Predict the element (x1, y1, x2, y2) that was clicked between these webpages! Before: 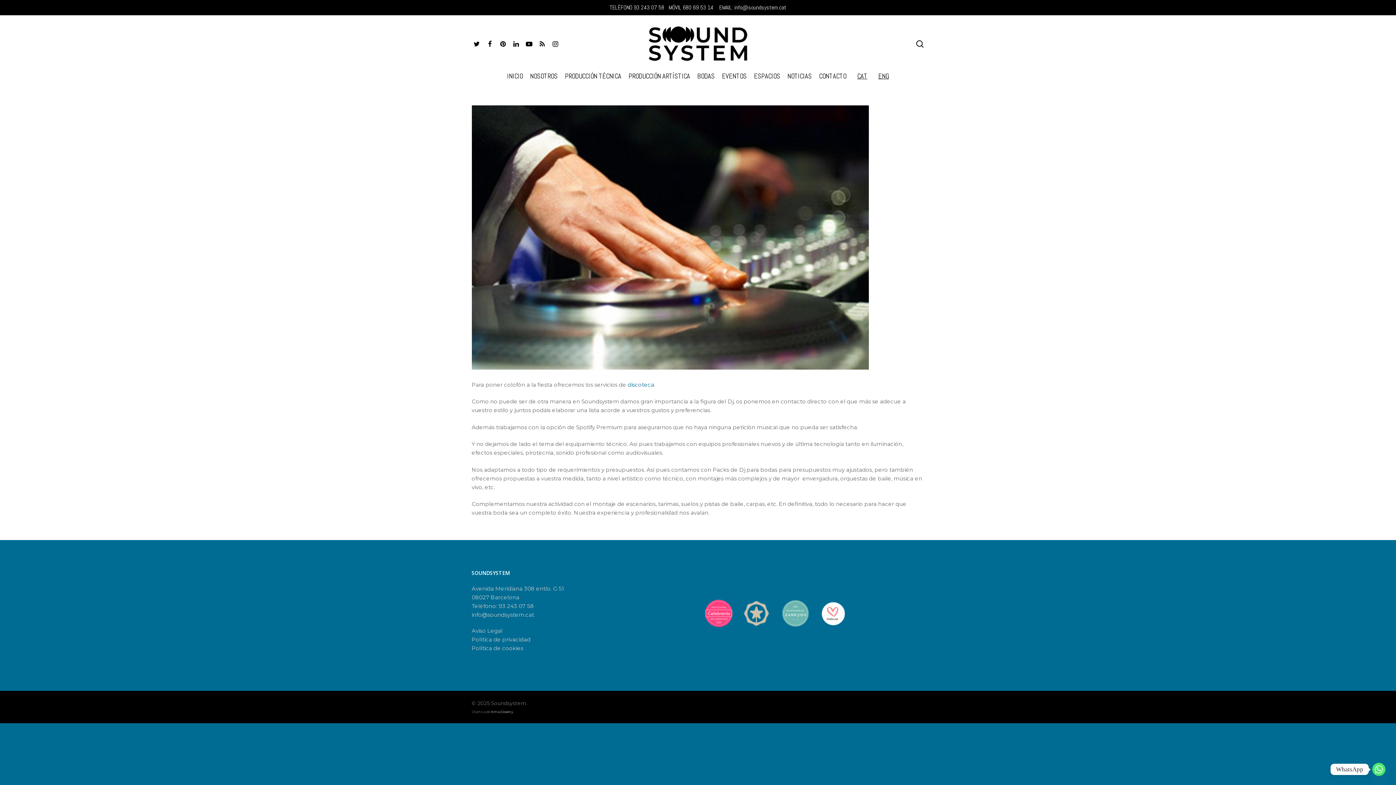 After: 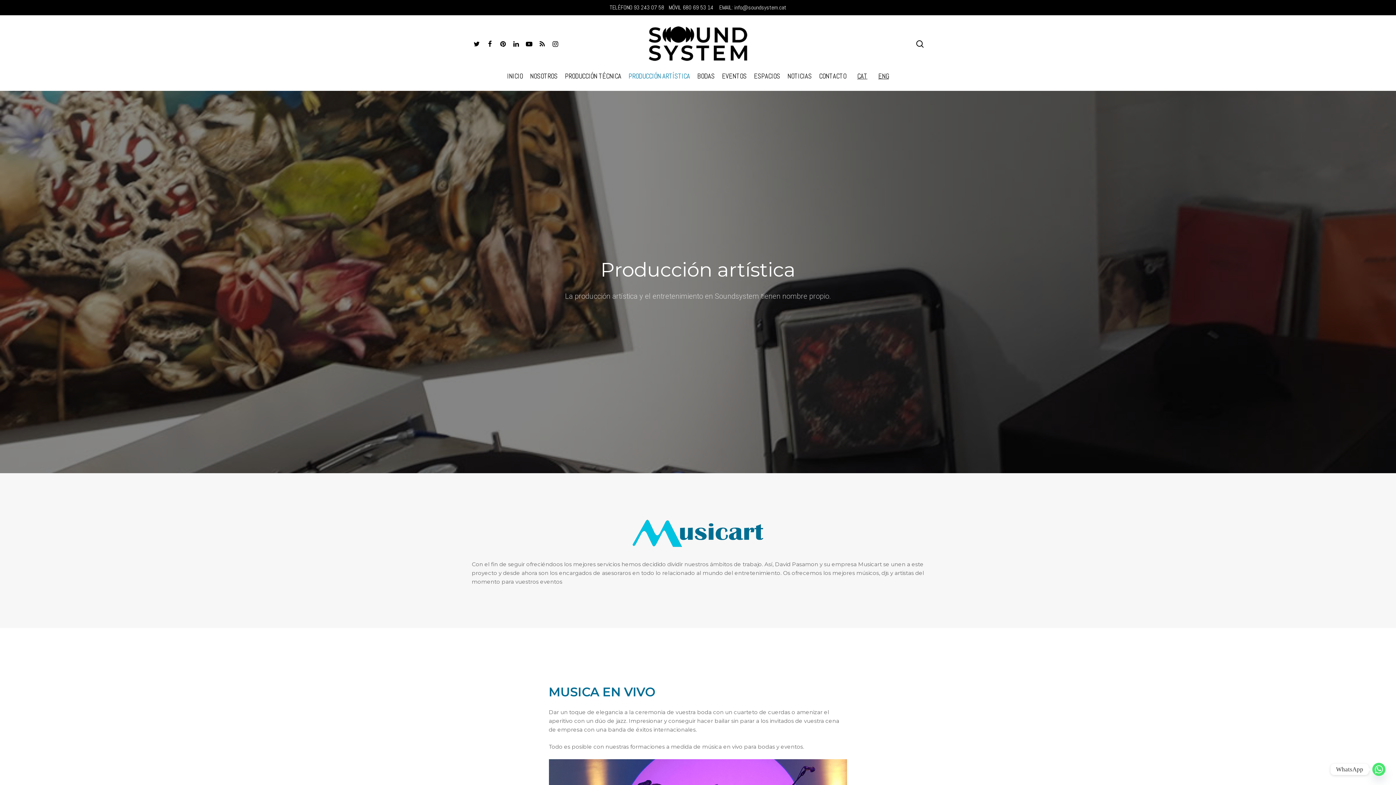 Action: label: PRODUCCIÓN ARTÍSTICA bbox: (625, 72, 693, 90)